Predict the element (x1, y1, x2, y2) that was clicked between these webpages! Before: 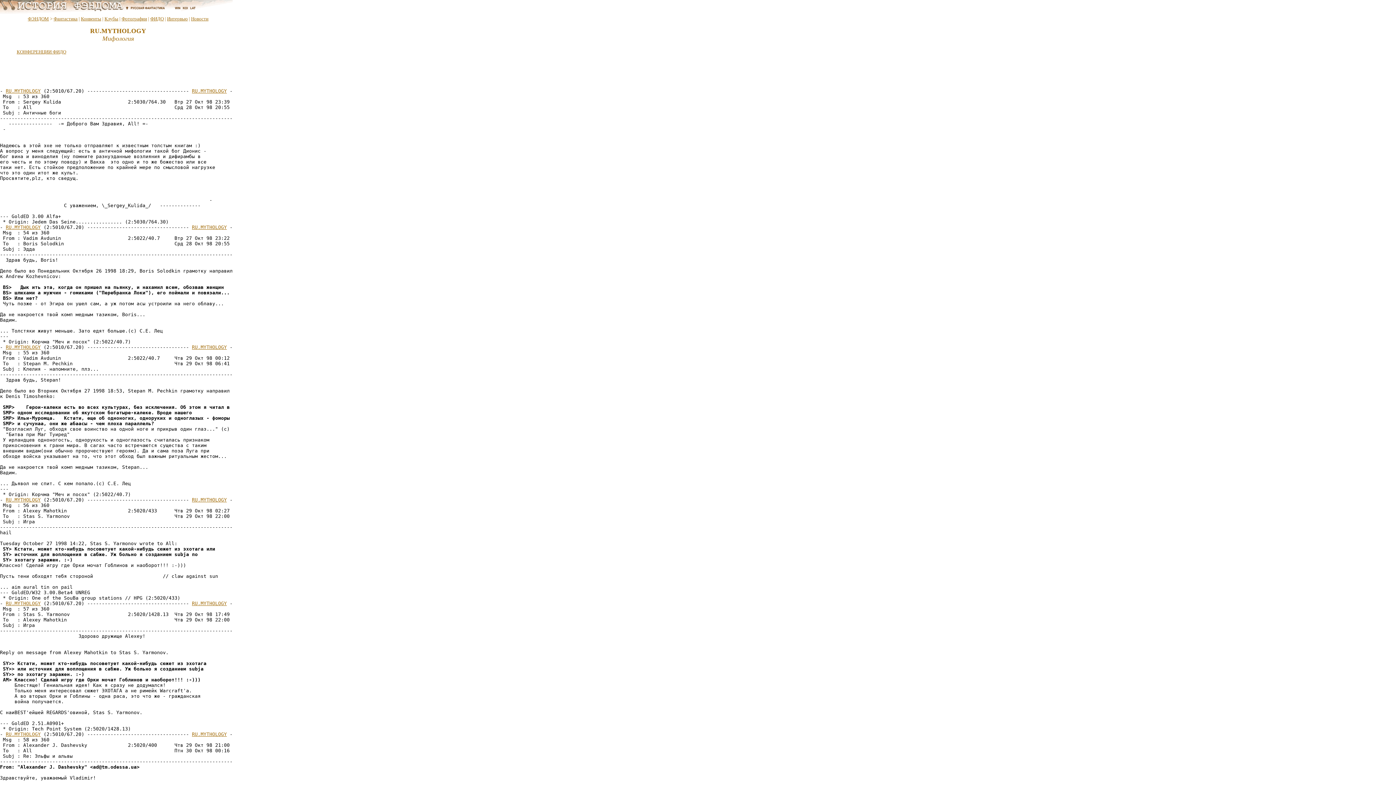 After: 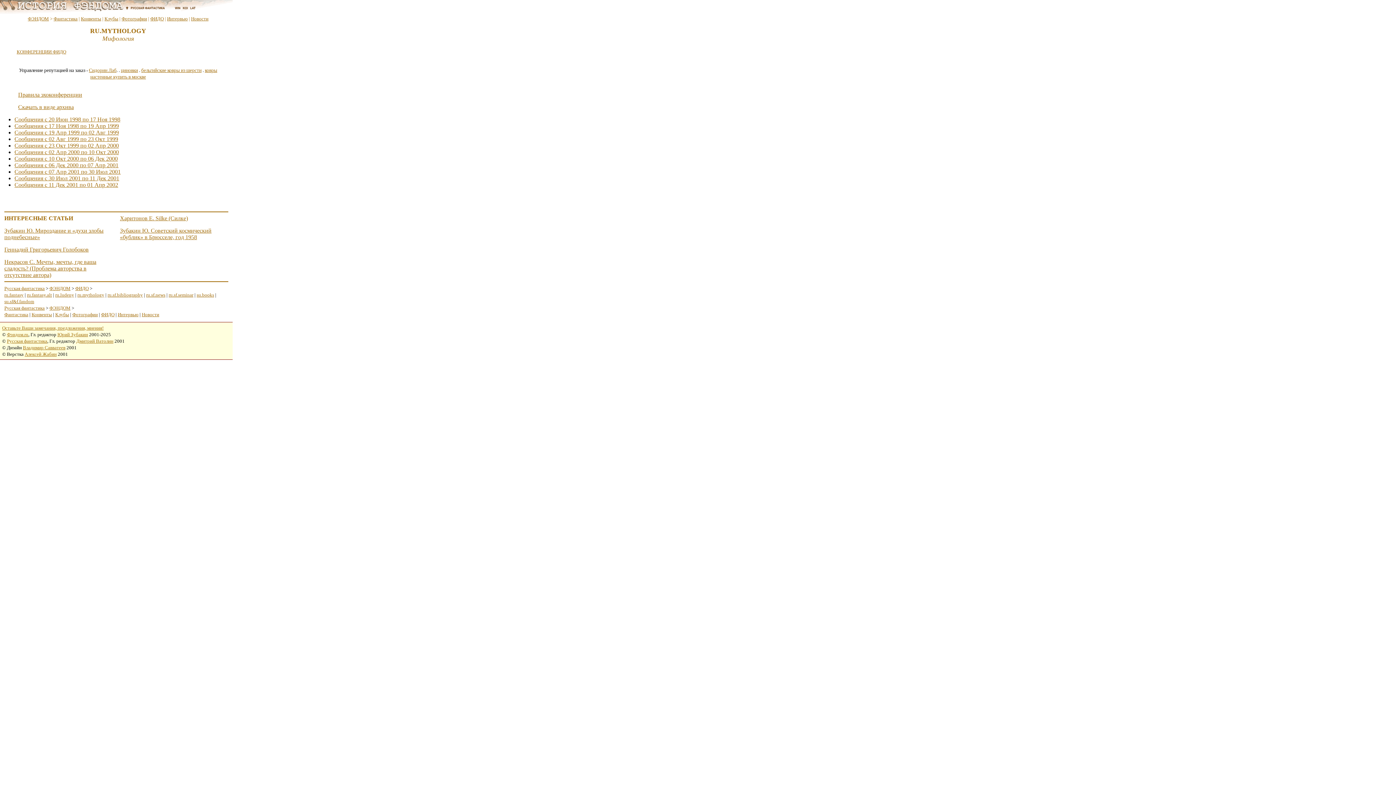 Action: label: RU.MYTHOLOGY bbox: (192, 732, 226, 737)